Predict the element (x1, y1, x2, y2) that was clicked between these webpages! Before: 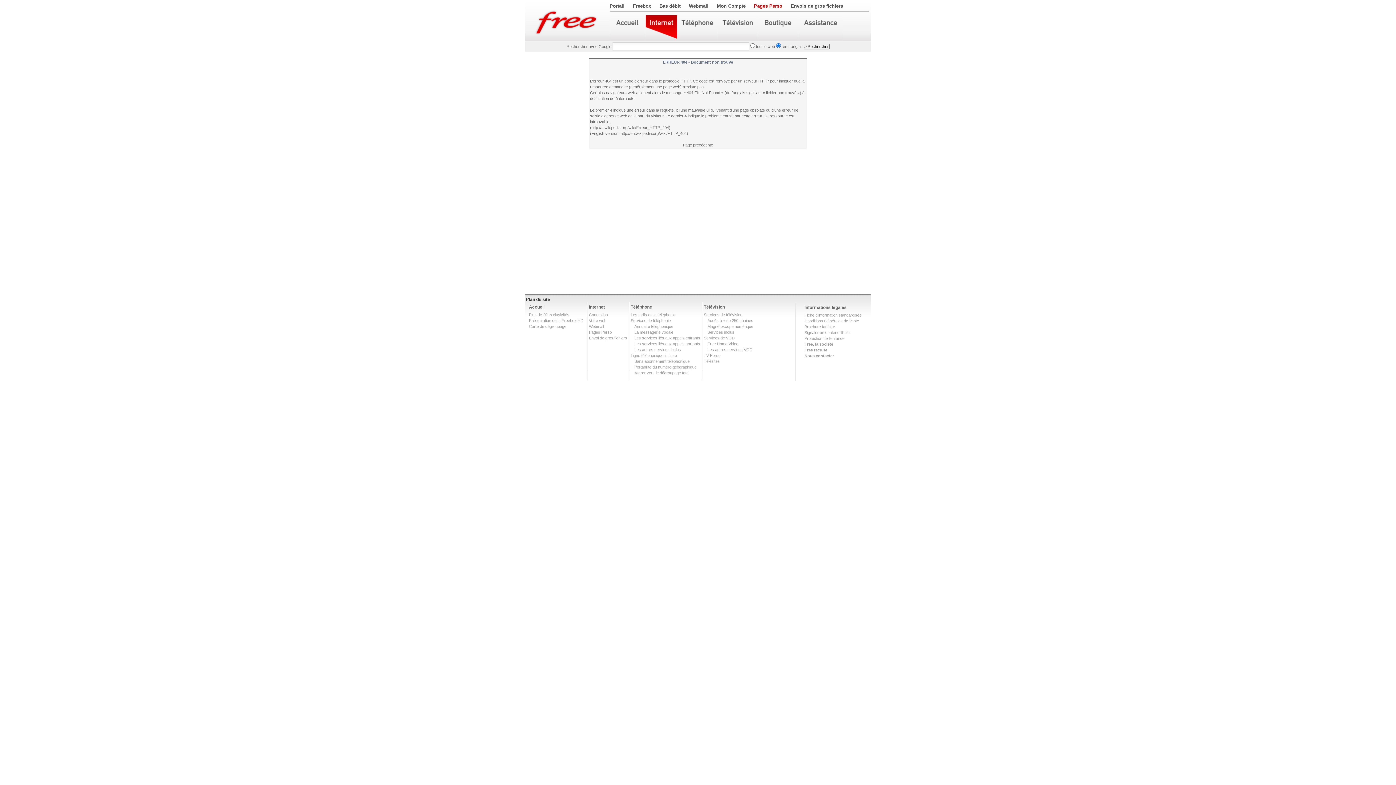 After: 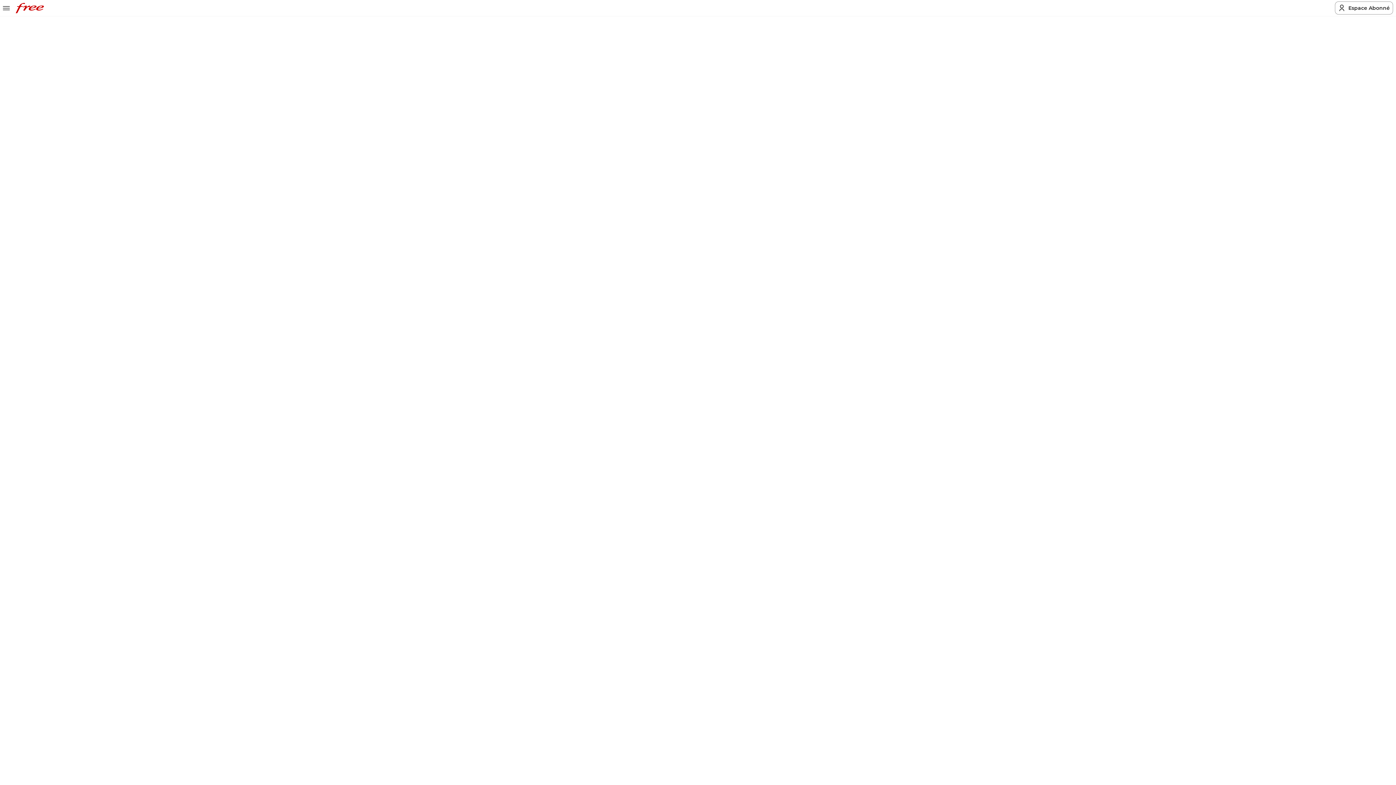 Action: bbox: (634, 336, 700, 340) label: Les services liés aux appels entrants